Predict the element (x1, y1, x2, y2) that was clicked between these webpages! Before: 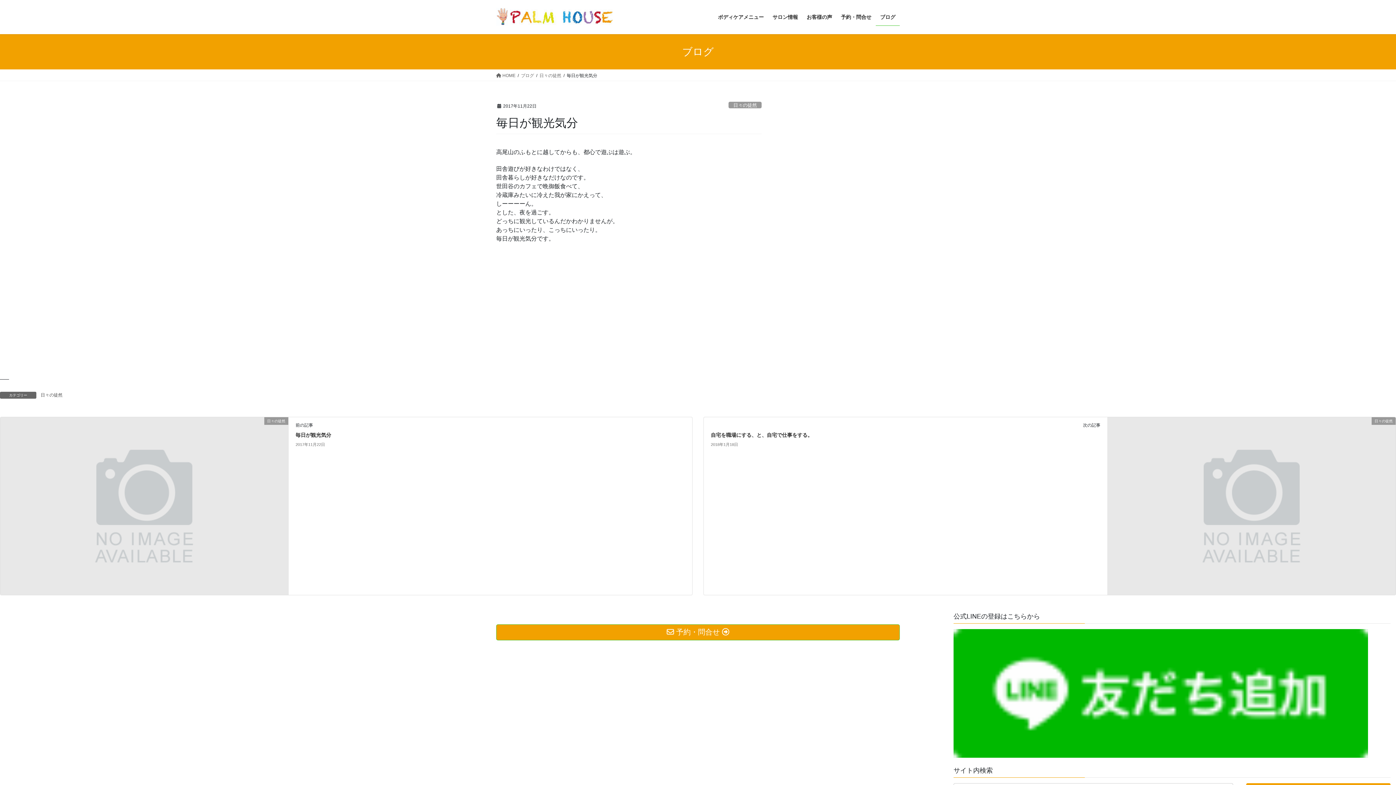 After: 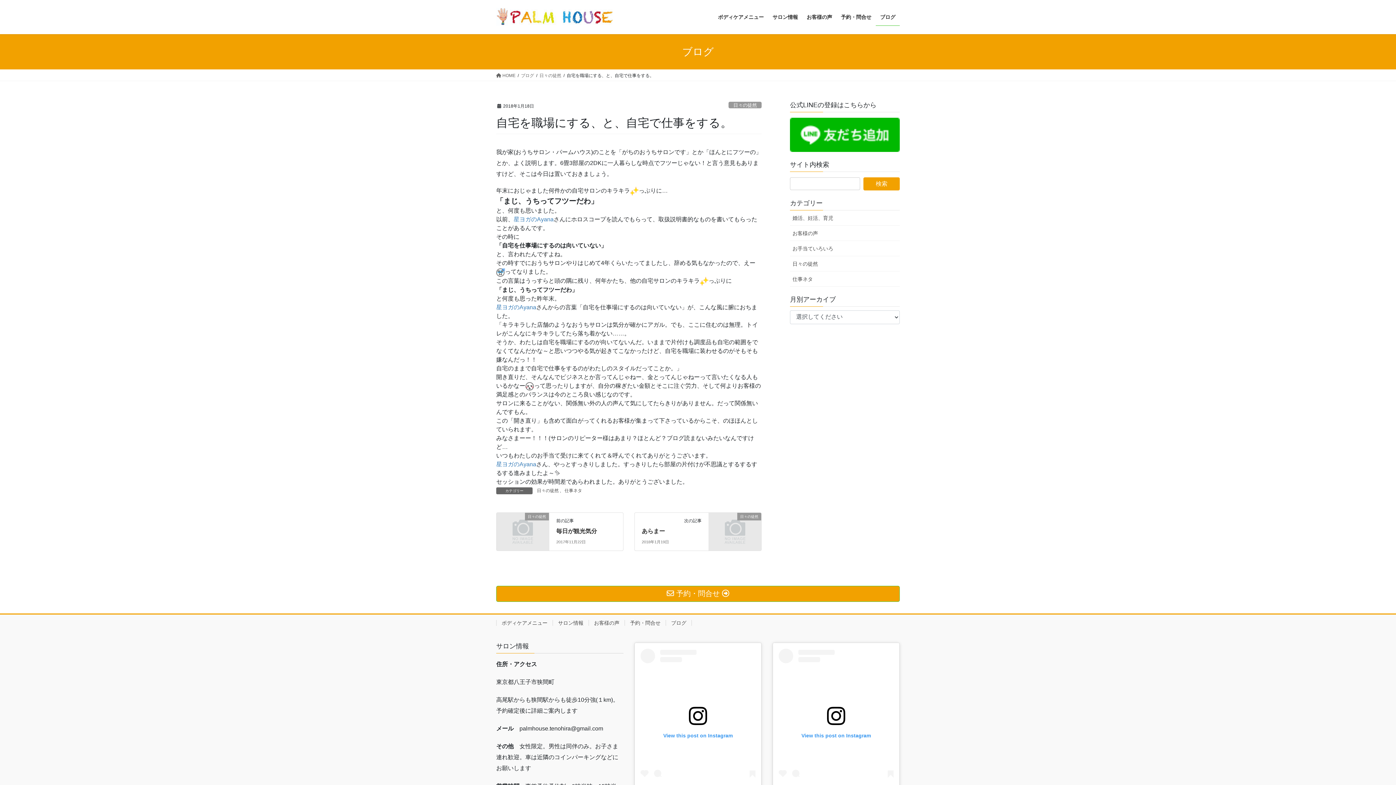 Action: bbox: (710, 432, 812, 438) label: 自宅を職場にする、と、自宅で仕事をする。